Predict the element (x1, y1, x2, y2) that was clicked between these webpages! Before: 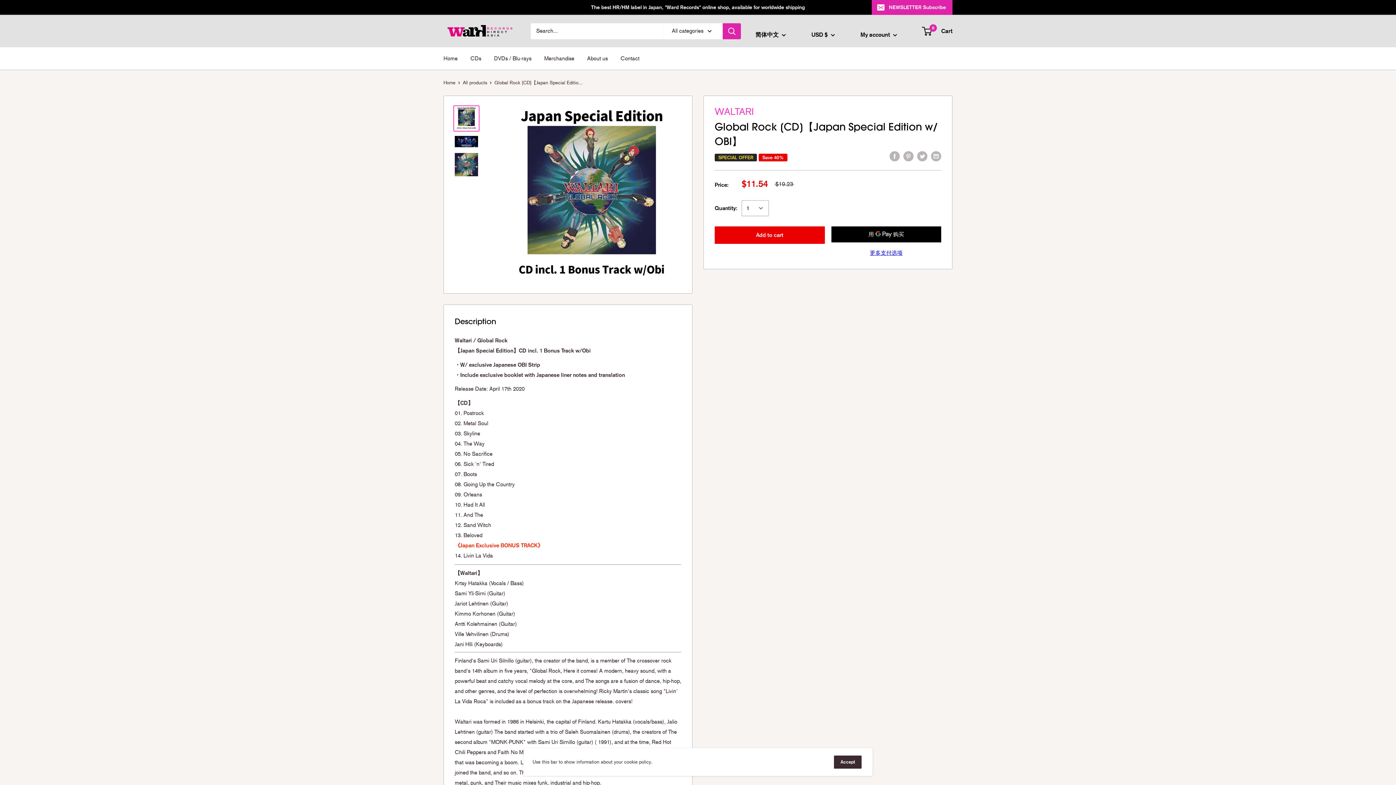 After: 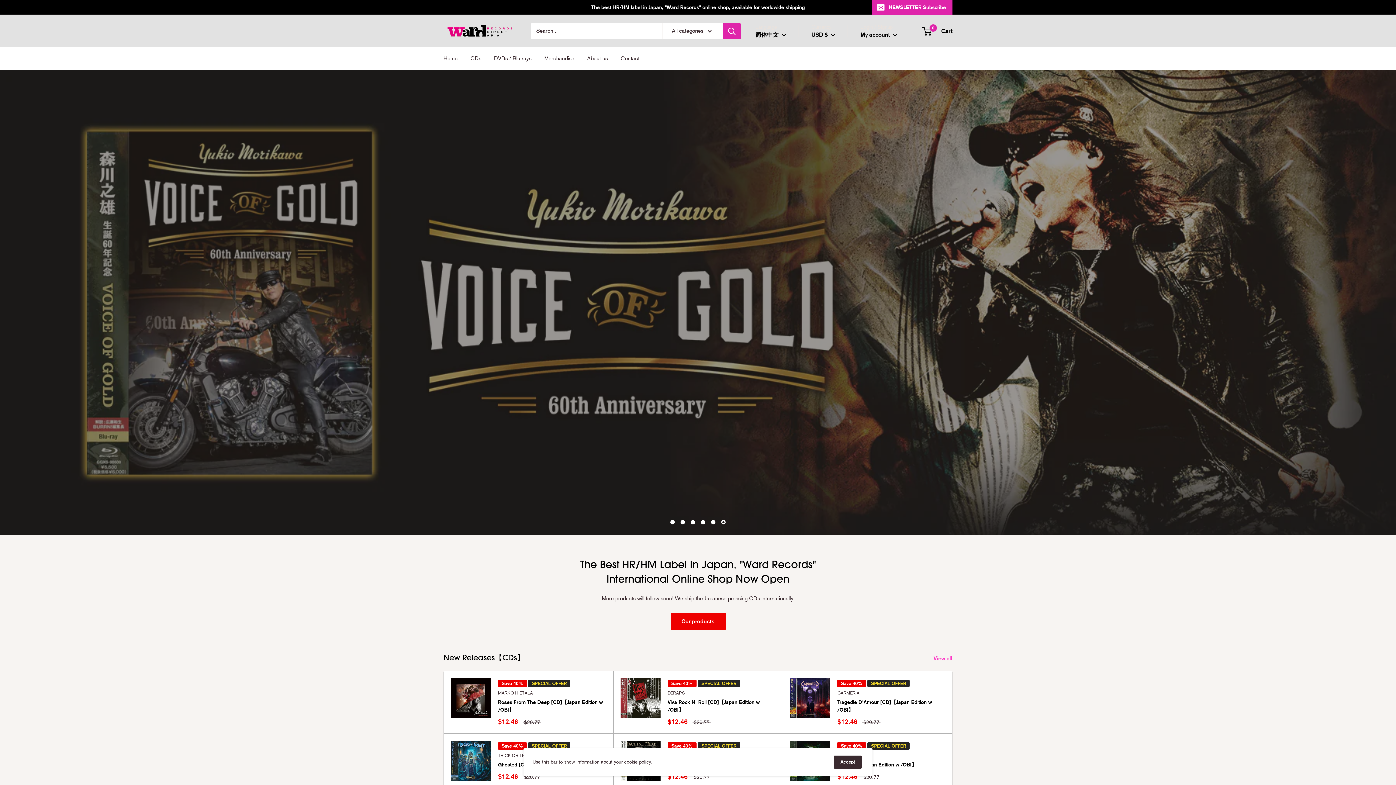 Action: bbox: (443, 23, 516, 38)